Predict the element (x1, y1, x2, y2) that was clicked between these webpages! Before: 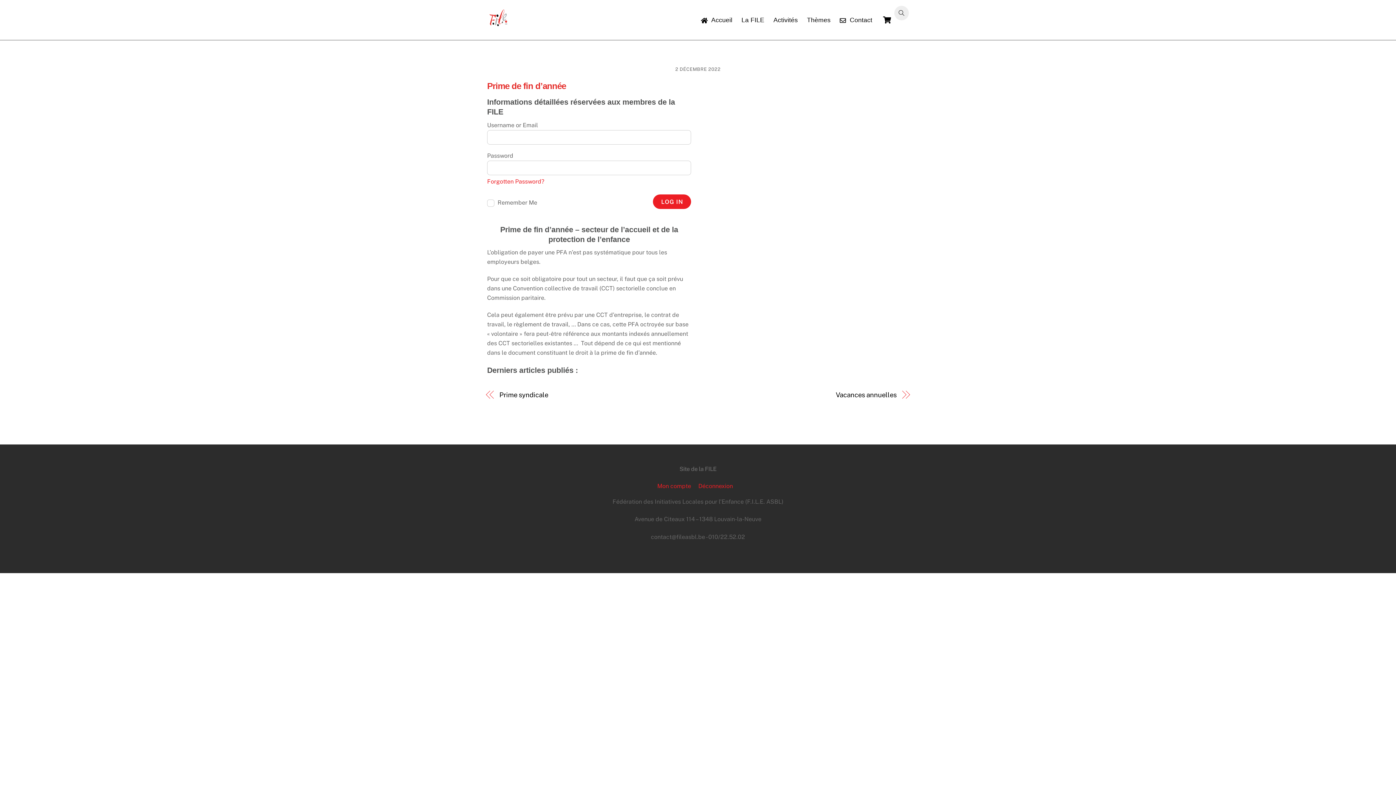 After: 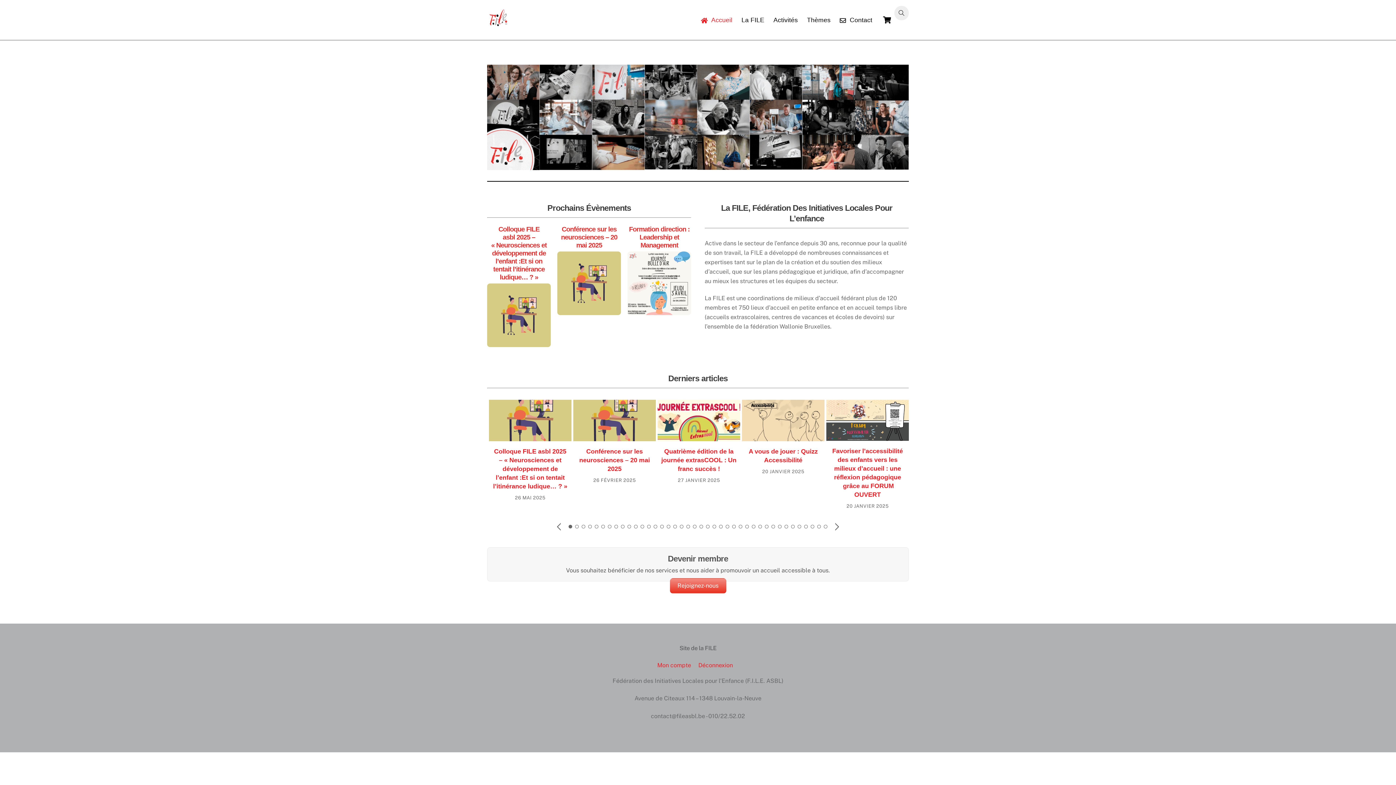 Action: bbox: (679, 465, 716, 472) label: Site de la FILE